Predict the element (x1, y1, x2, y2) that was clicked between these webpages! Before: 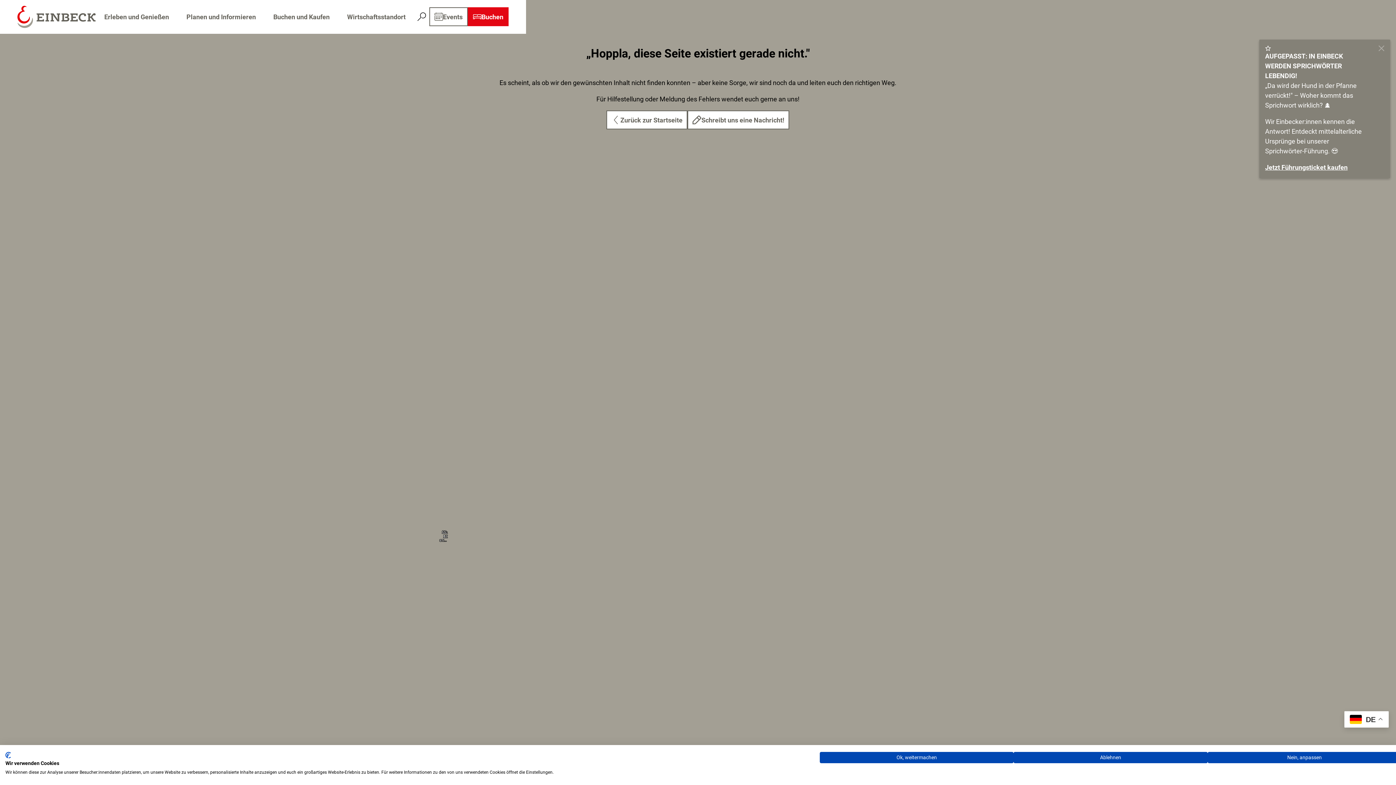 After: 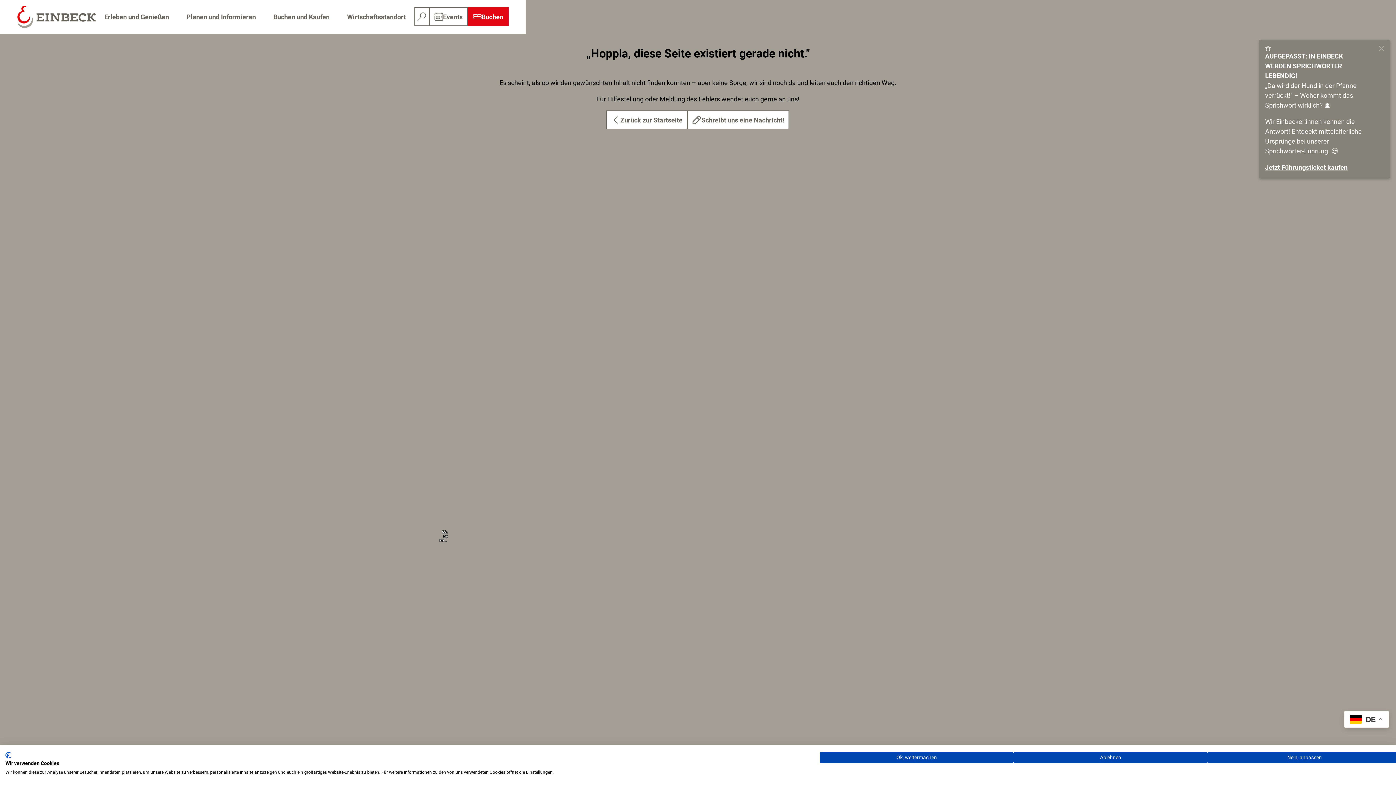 Action: bbox: (414, 7, 429, 26) label: Overlay öffnen